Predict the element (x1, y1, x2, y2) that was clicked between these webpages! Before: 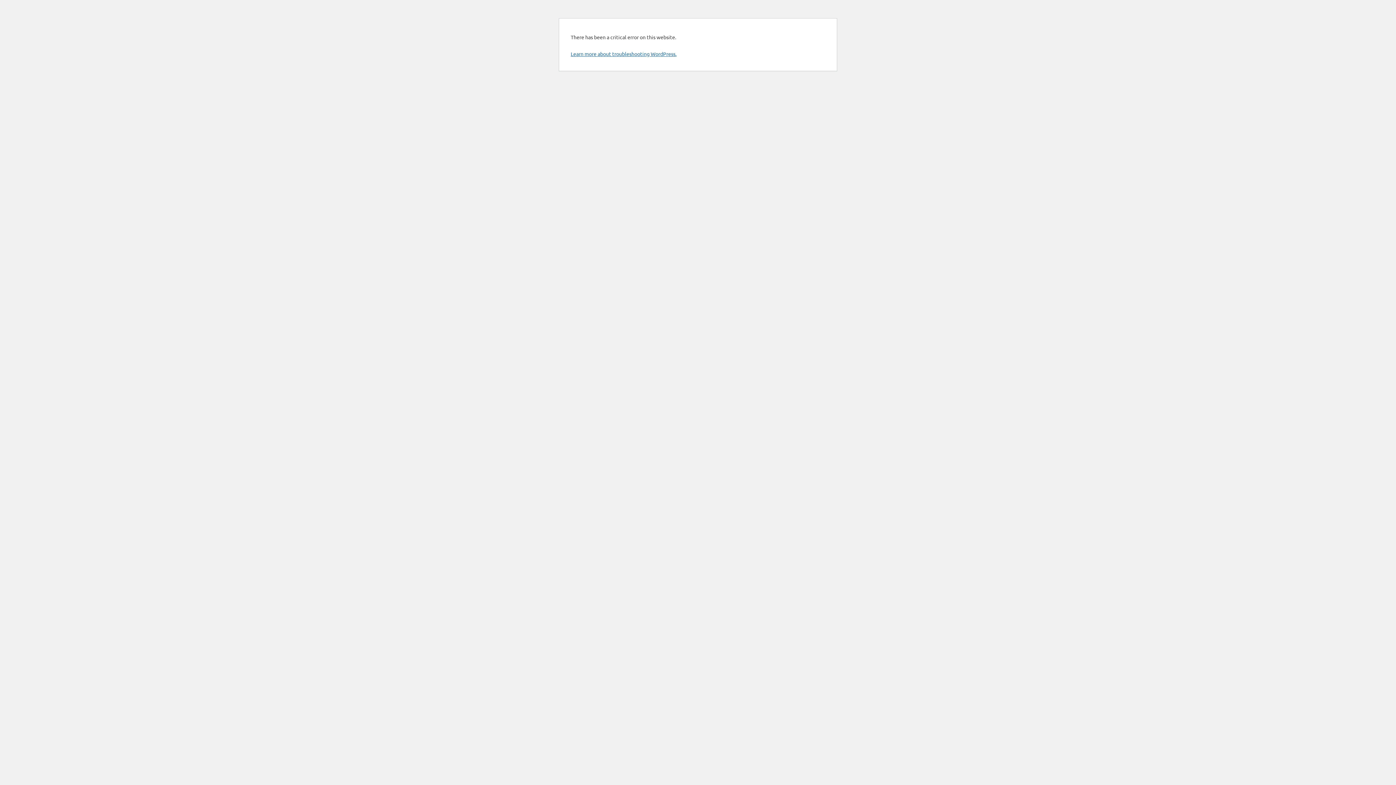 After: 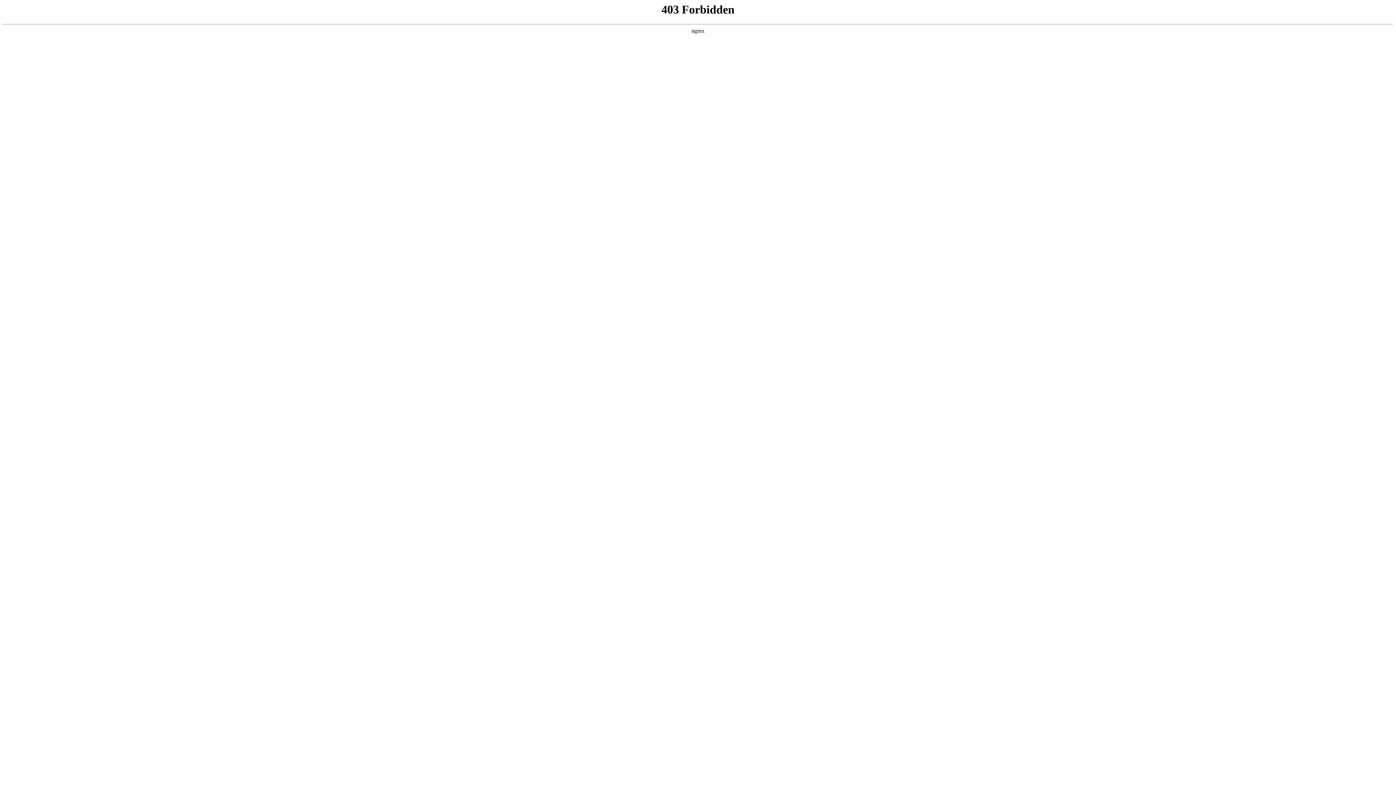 Action: bbox: (570, 50, 676, 57) label: Learn more about troubleshooting WordPress.